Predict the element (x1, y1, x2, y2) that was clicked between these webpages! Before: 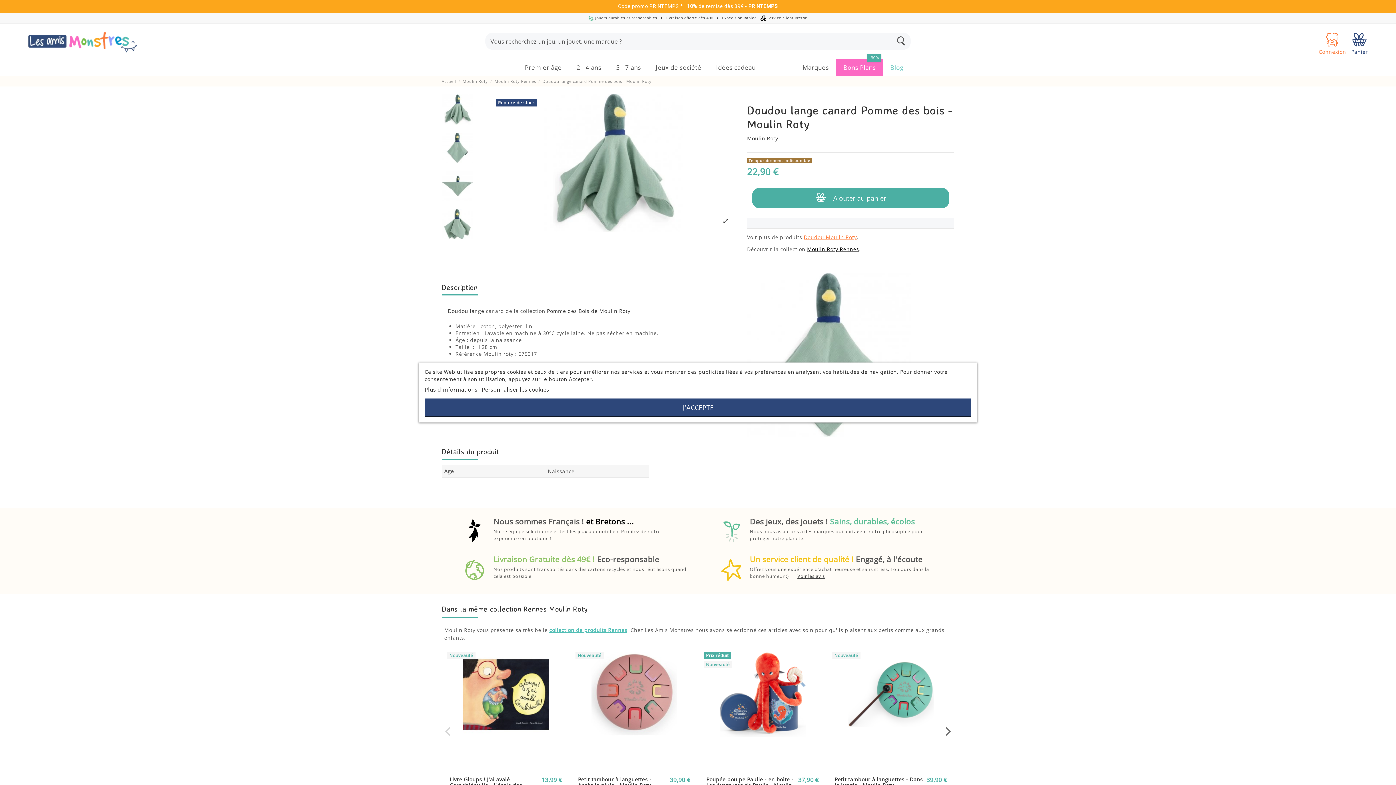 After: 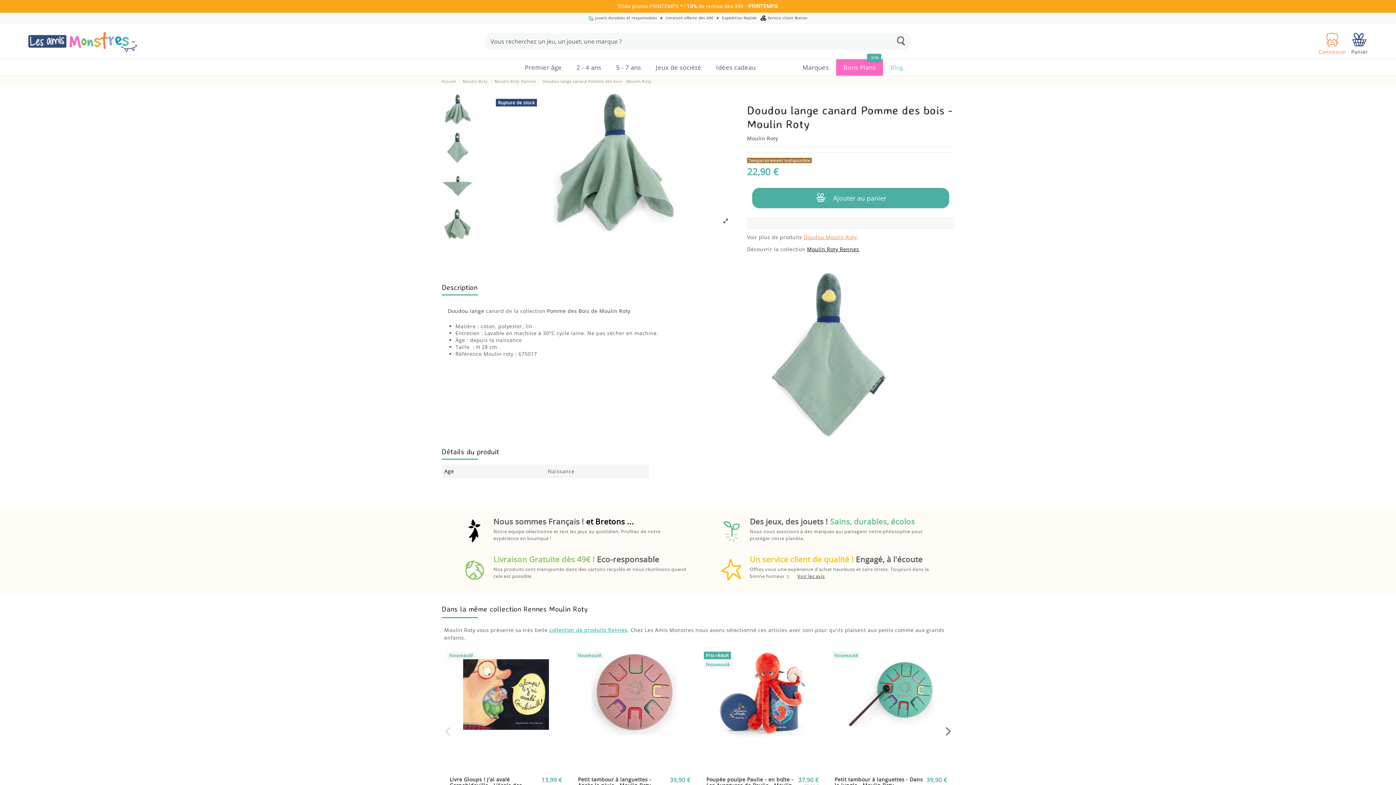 Action: bbox: (424, 398, 971, 416) label: J'ACCEPTE